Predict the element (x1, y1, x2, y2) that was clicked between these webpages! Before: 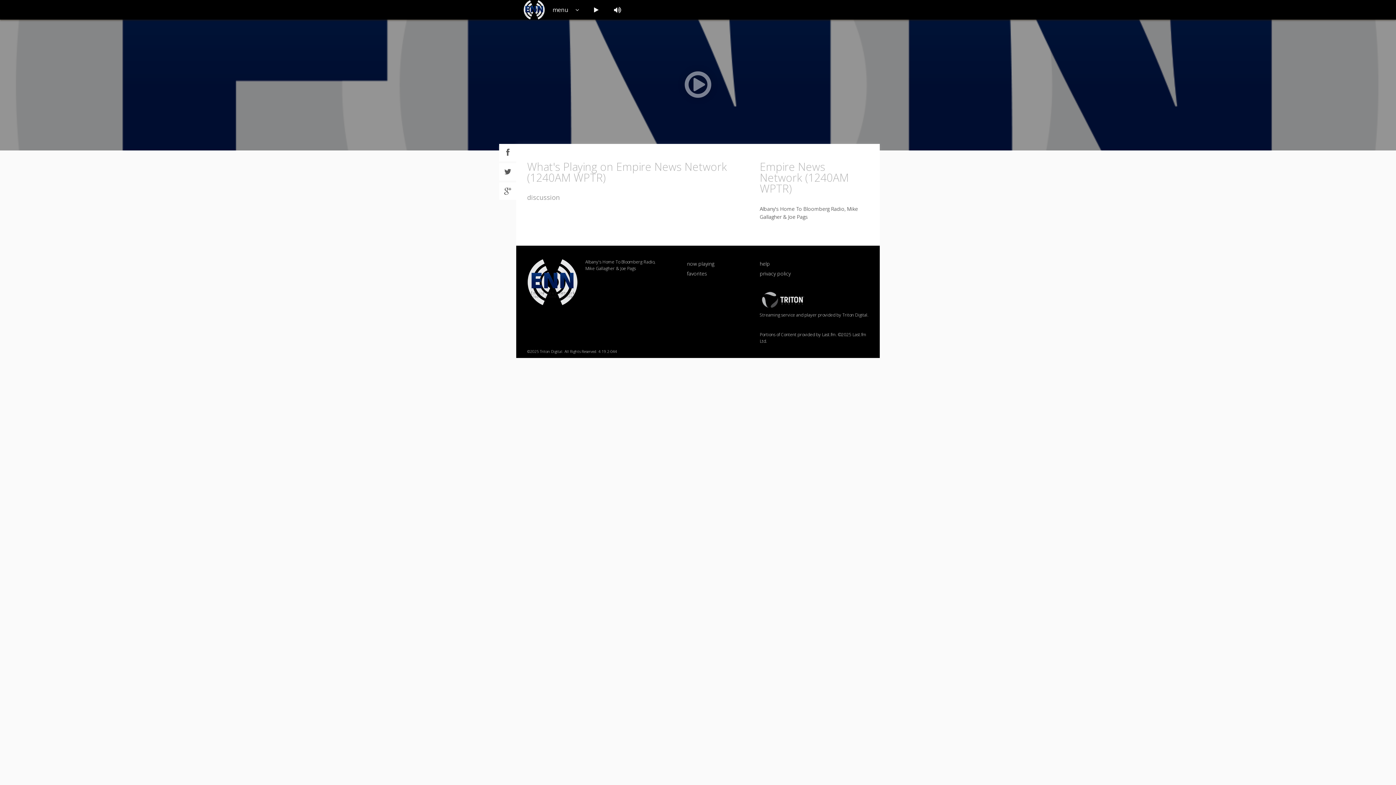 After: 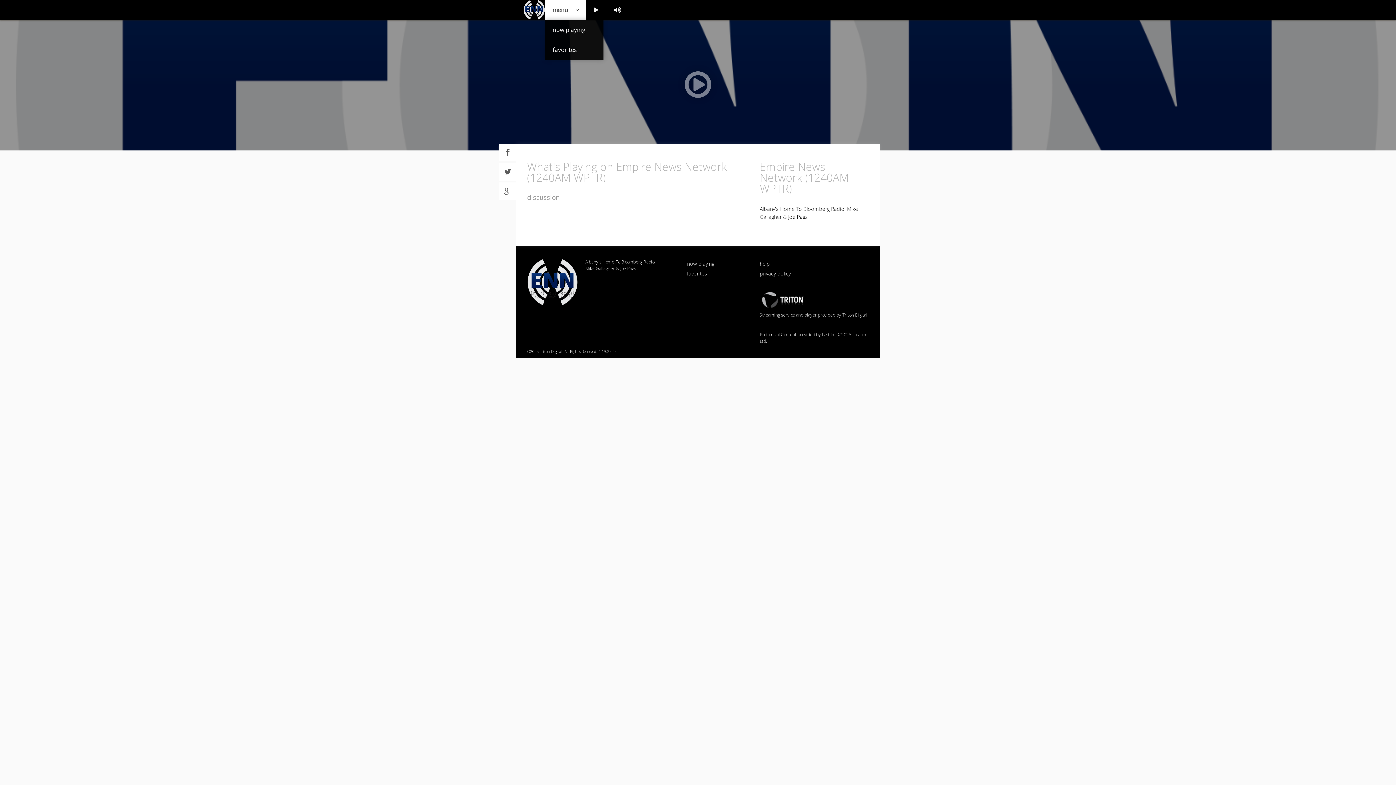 Action: bbox: (545, 0, 586, 19) label: menu 